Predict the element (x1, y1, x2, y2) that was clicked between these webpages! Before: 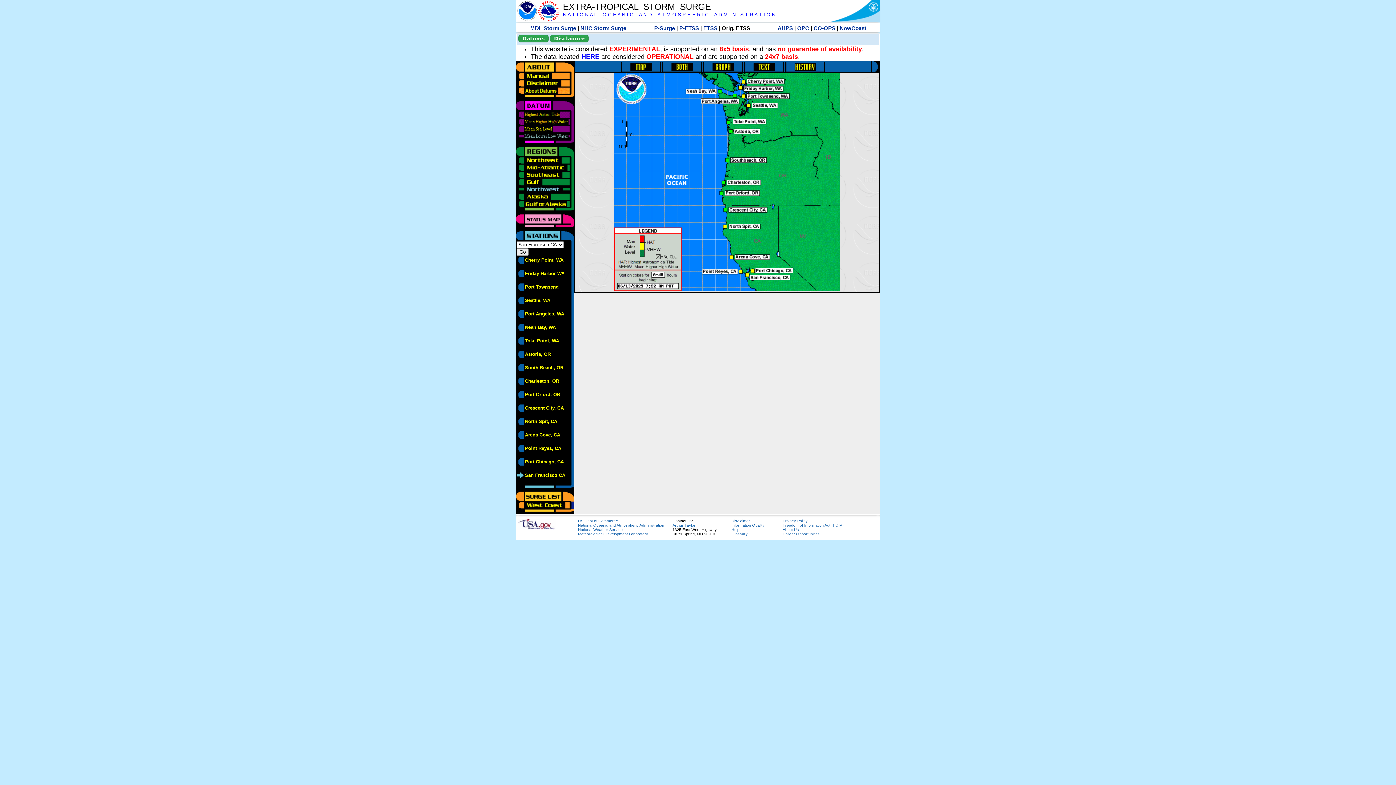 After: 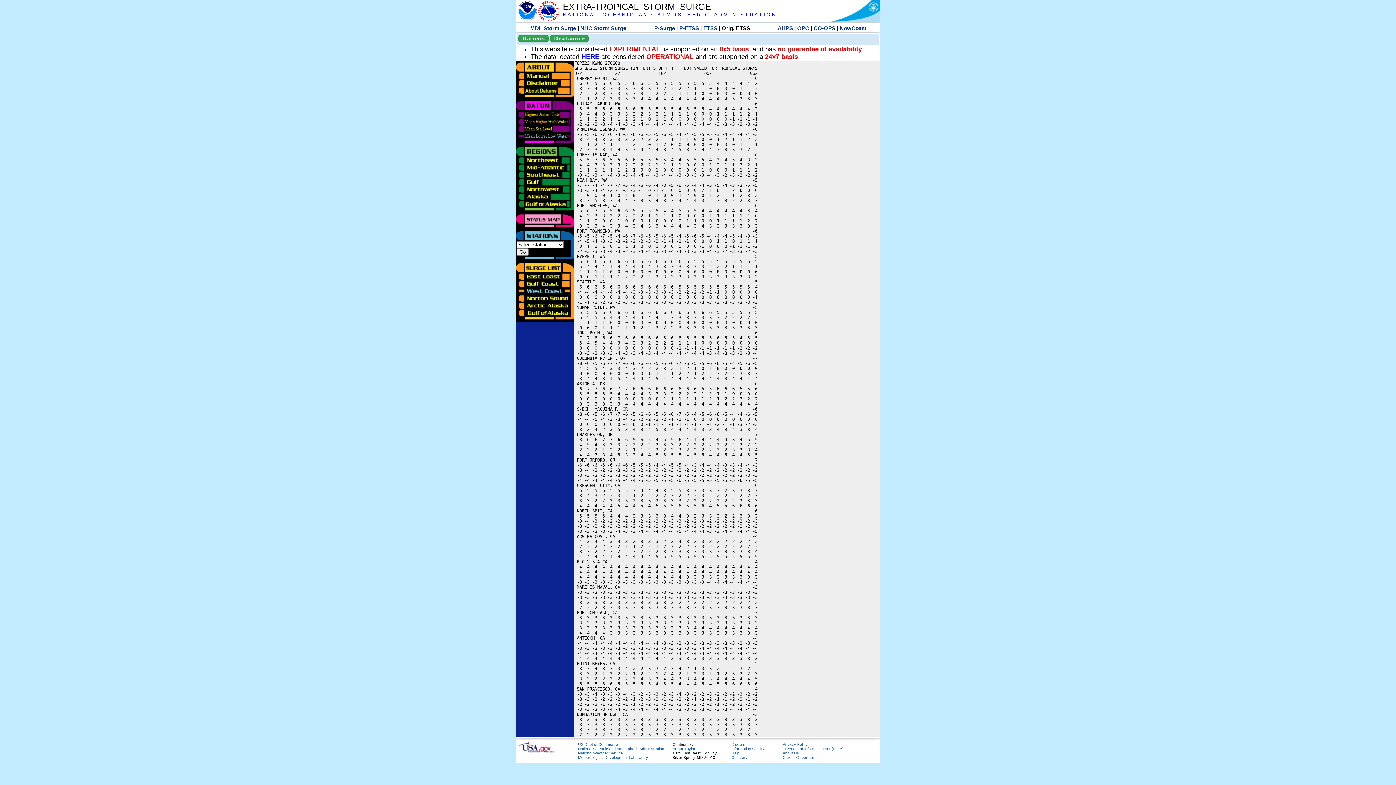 Action: bbox: (516, 501, 570, 506)